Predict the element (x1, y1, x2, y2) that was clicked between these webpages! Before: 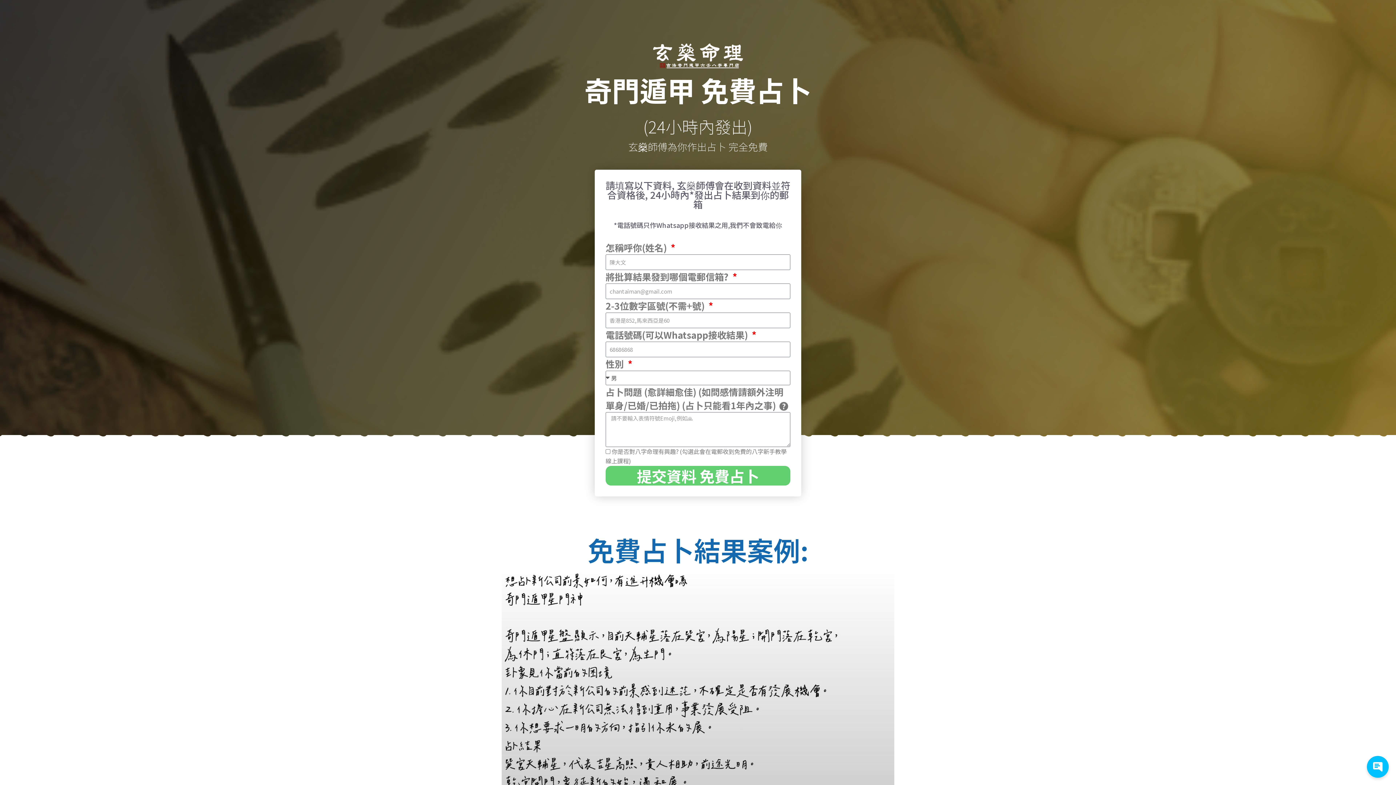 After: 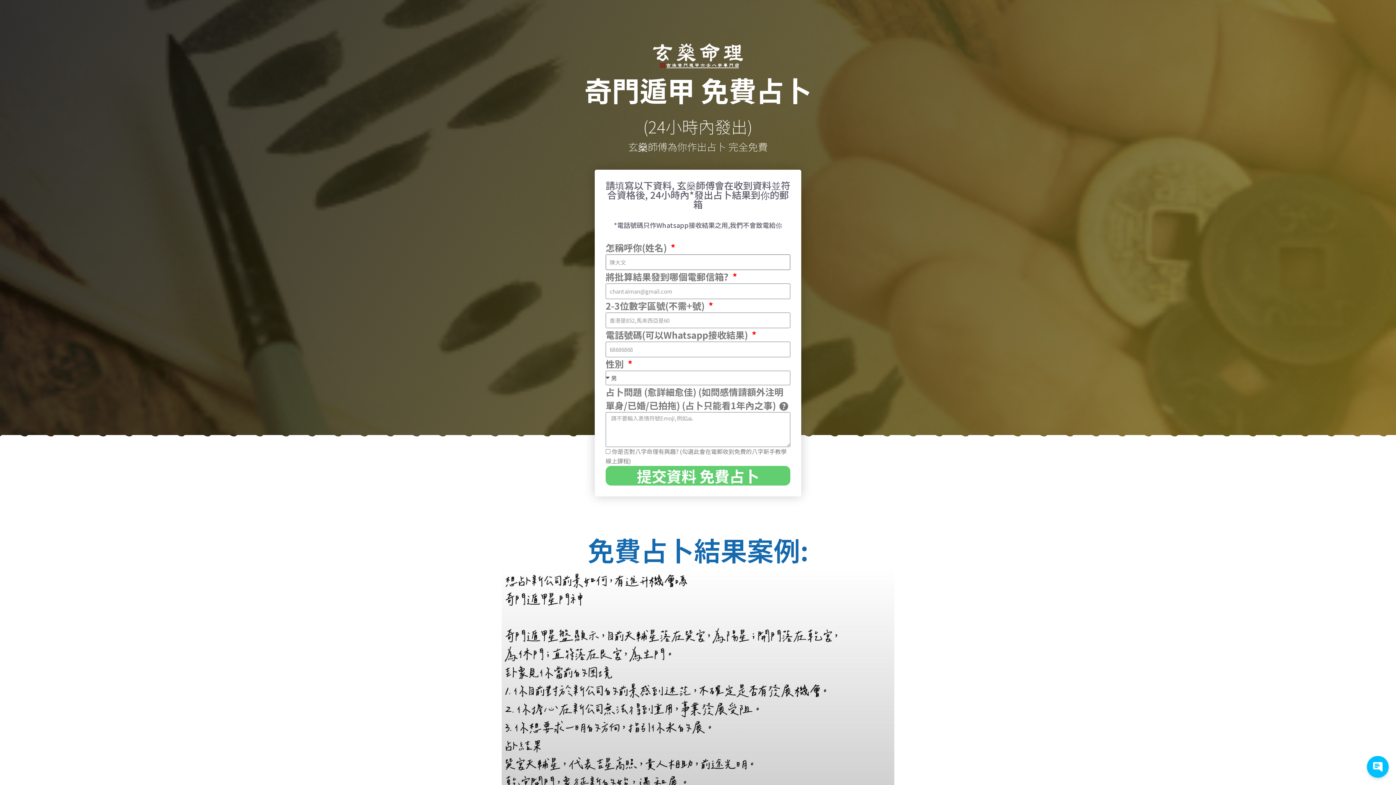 Action: label: 提交資料 免費占卜 bbox: (605, 466, 790, 485)